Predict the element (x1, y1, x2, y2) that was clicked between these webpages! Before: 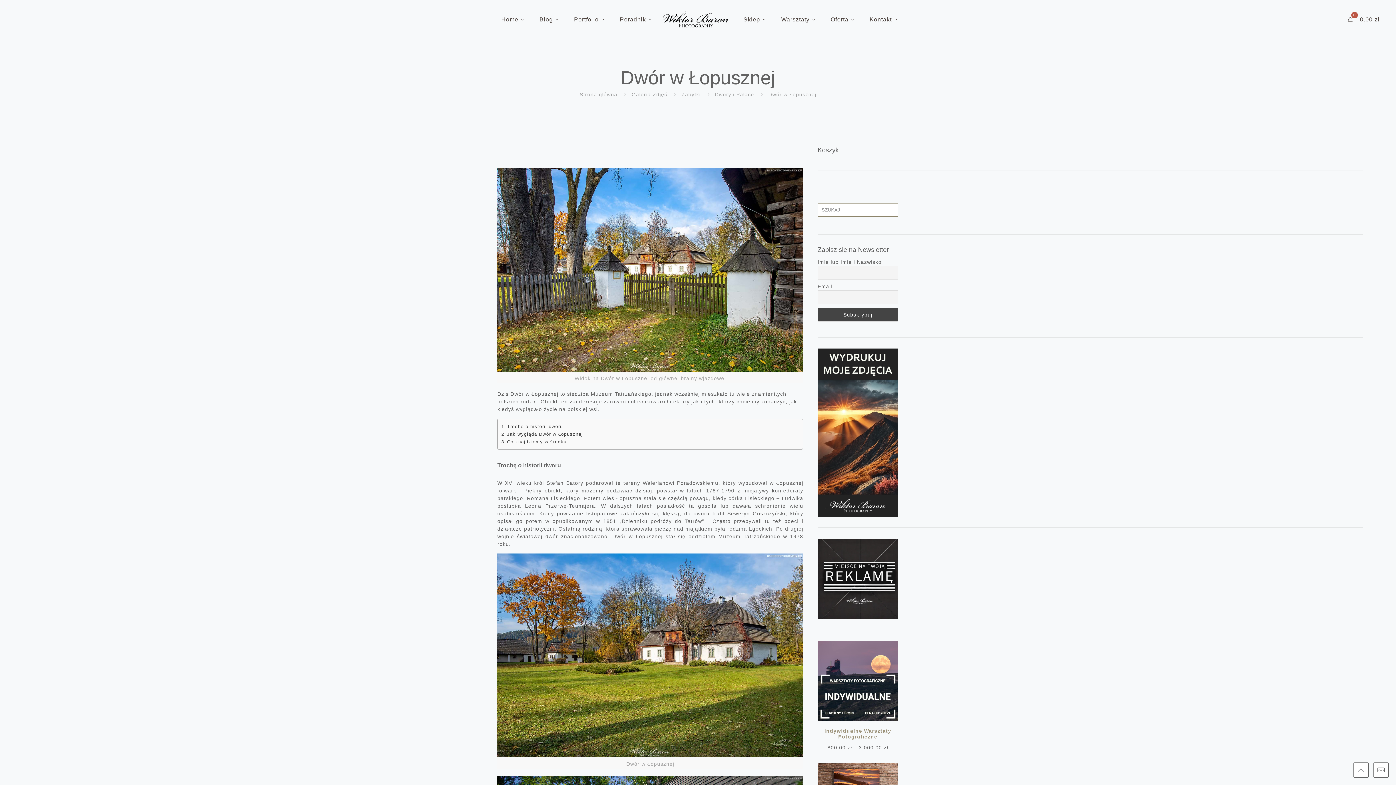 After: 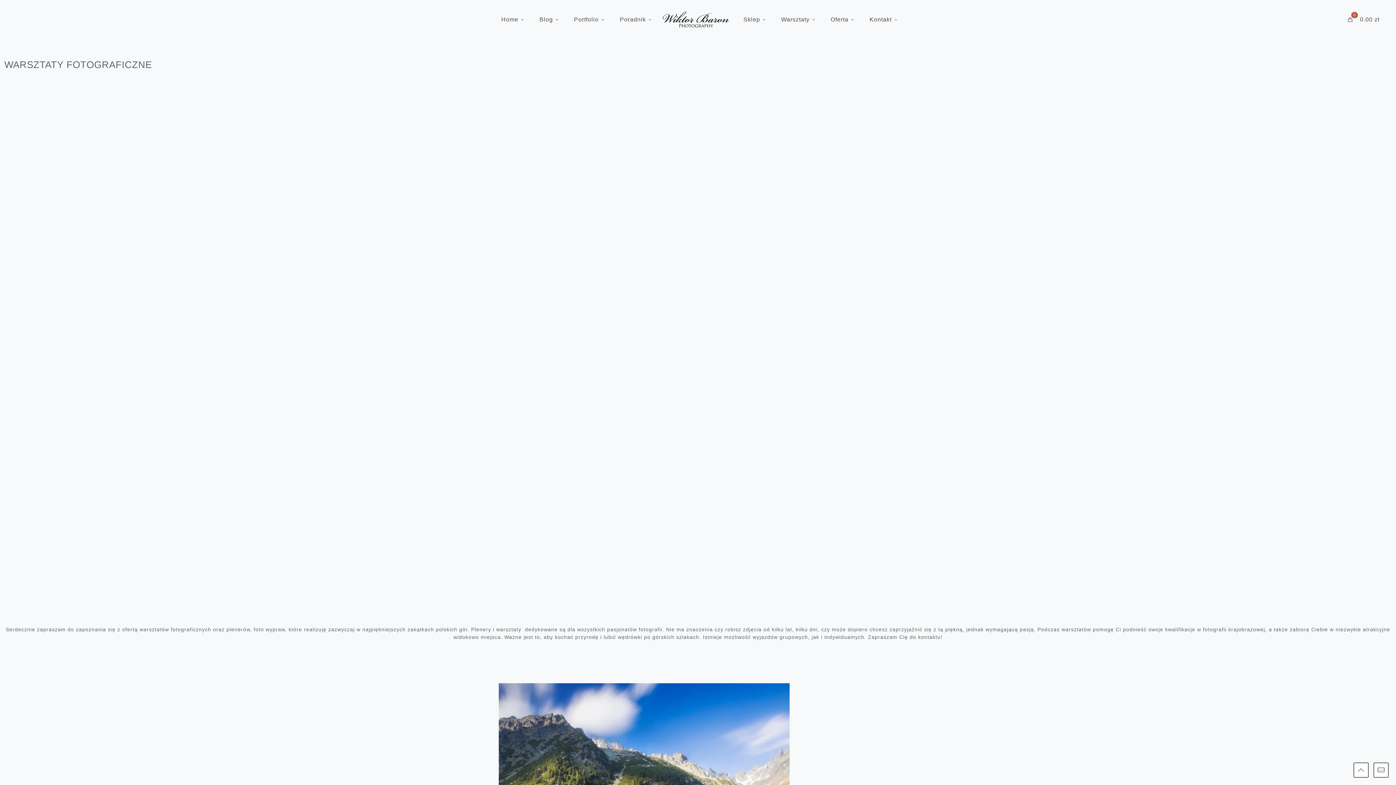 Action: label: Warsztaty bbox: (774, 12, 823, 26)